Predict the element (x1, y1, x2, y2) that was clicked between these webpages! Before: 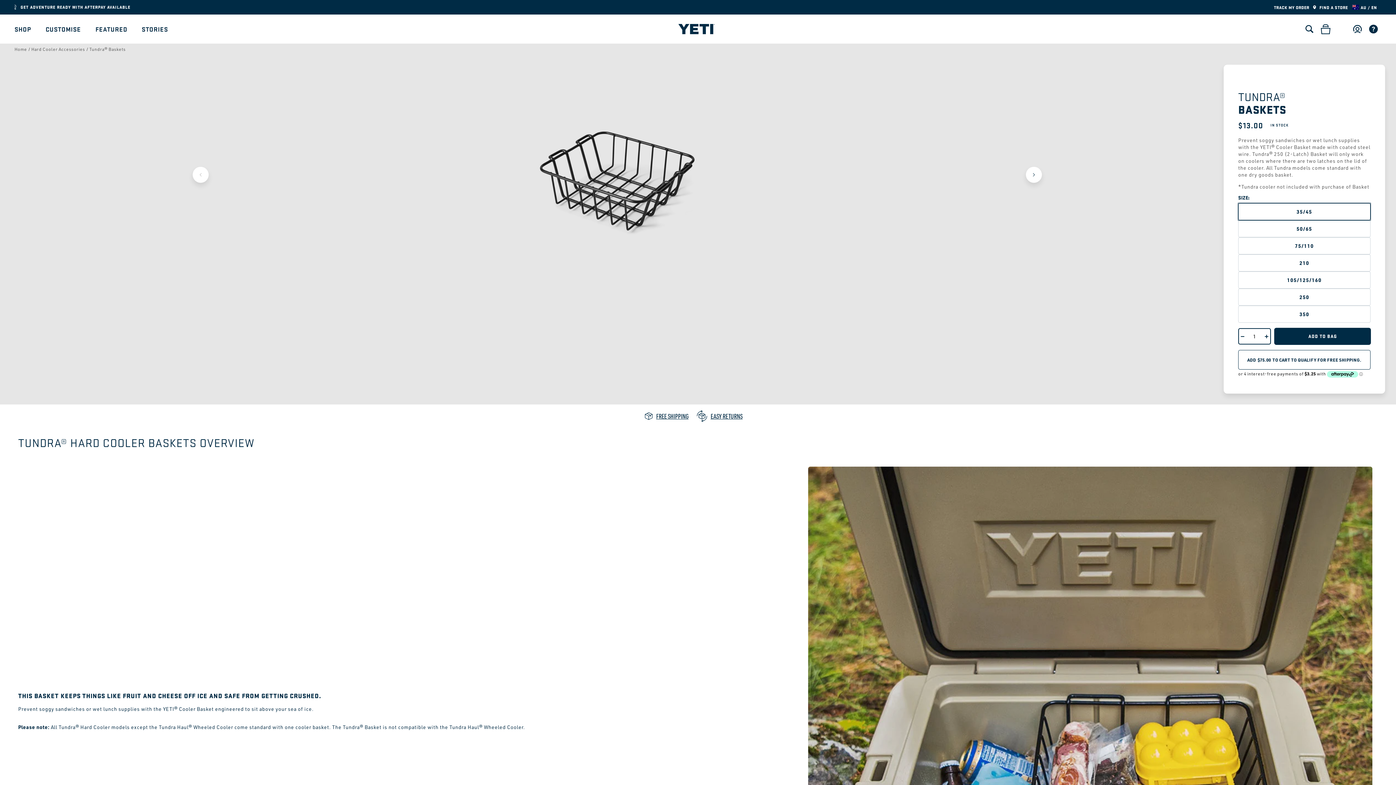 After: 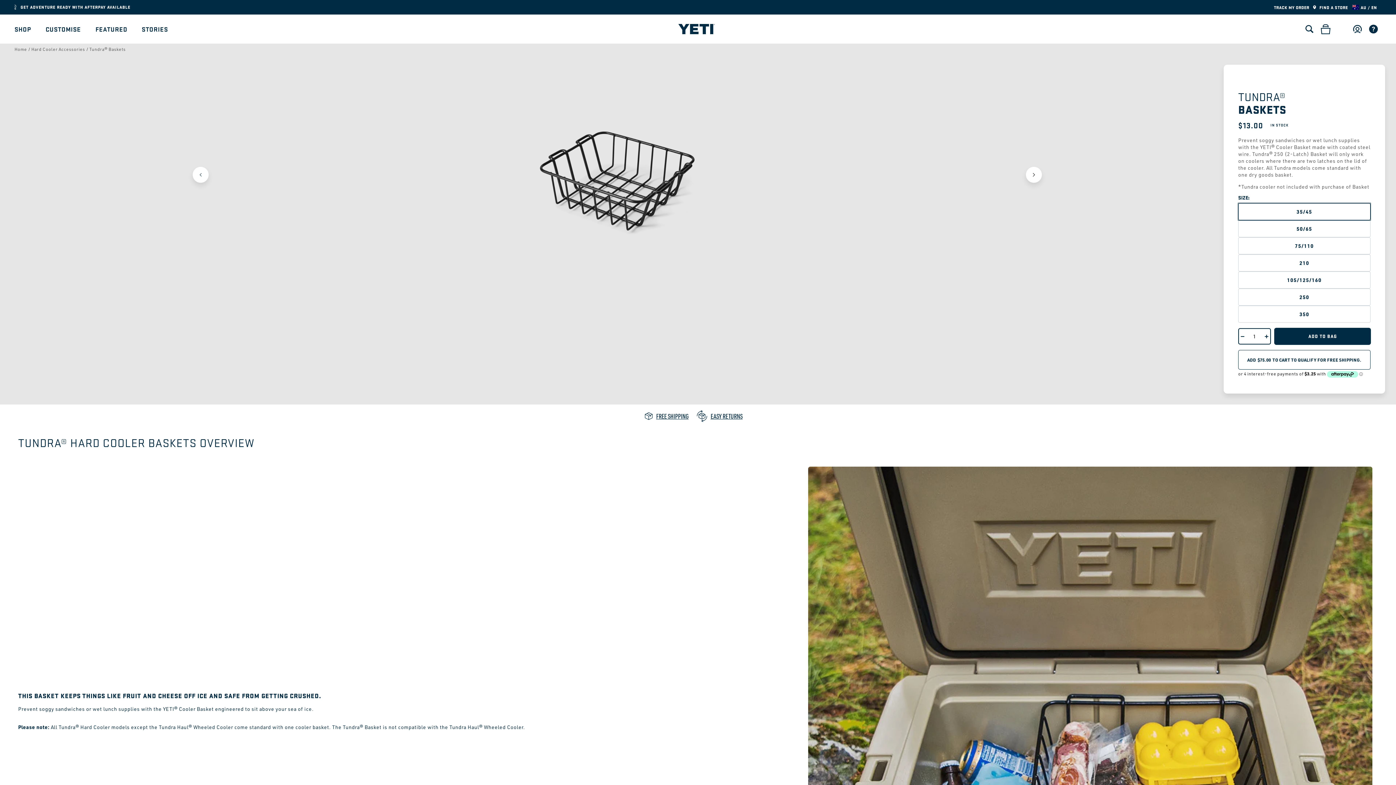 Action: bbox: (1026, 166, 1042, 182) label: Next slide